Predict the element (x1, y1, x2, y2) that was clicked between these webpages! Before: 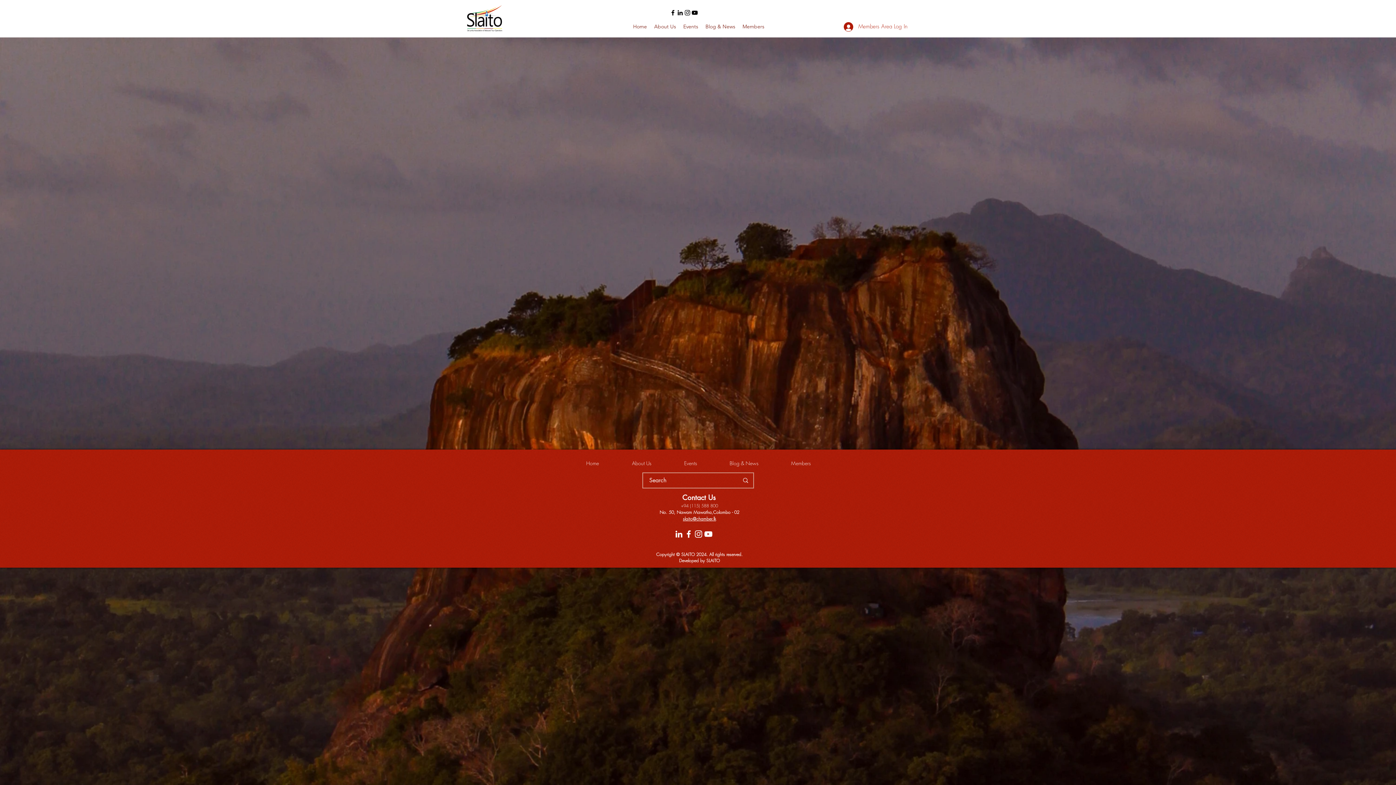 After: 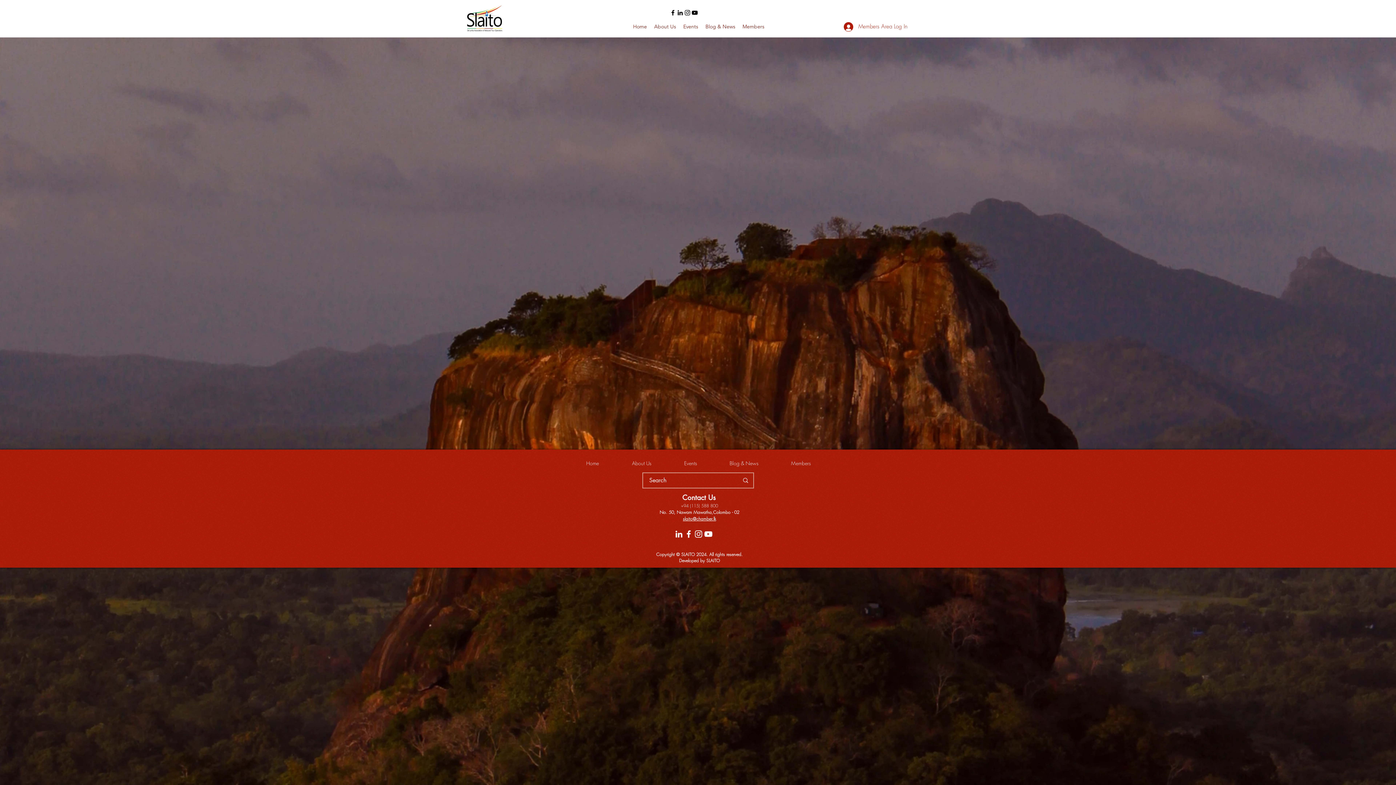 Action: bbox: (691, 9, 698, 16) label: YouTube